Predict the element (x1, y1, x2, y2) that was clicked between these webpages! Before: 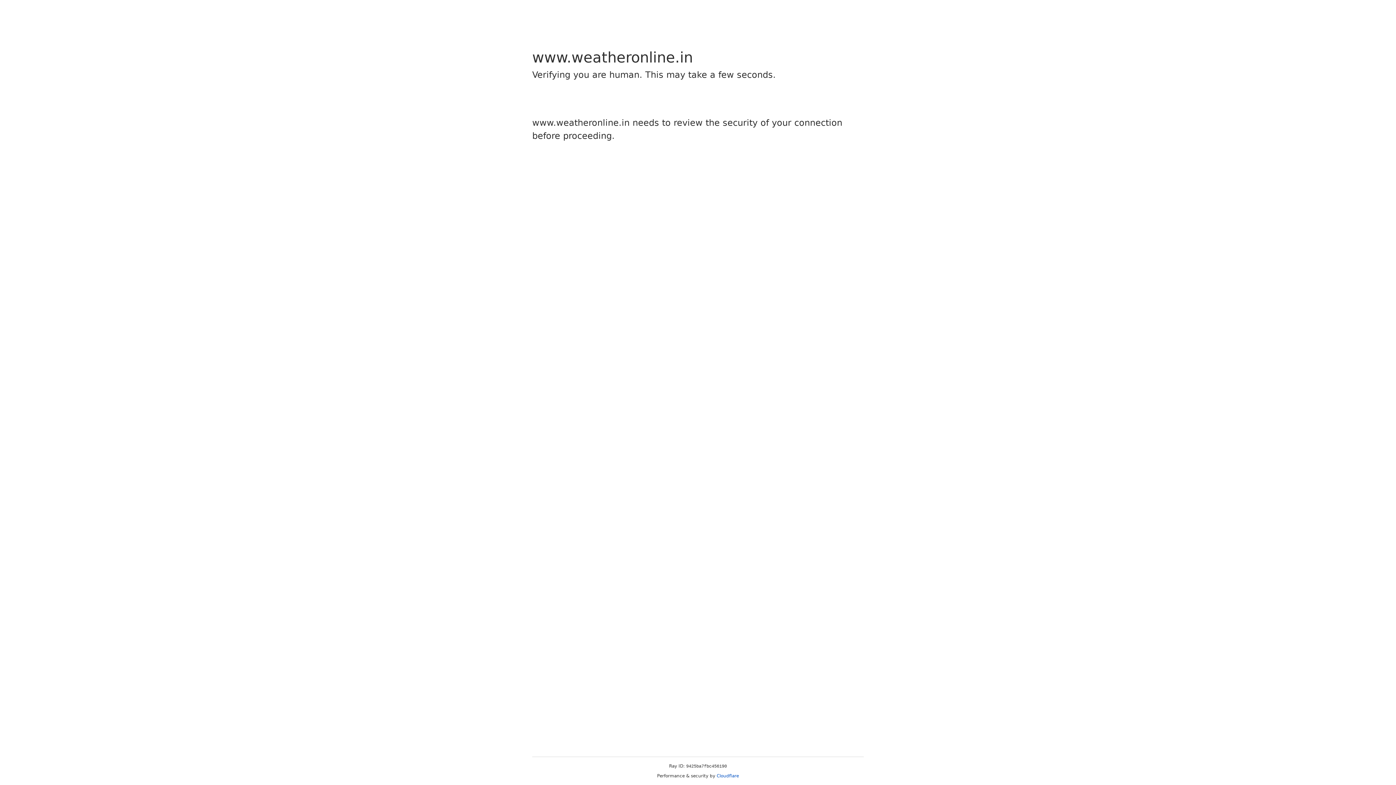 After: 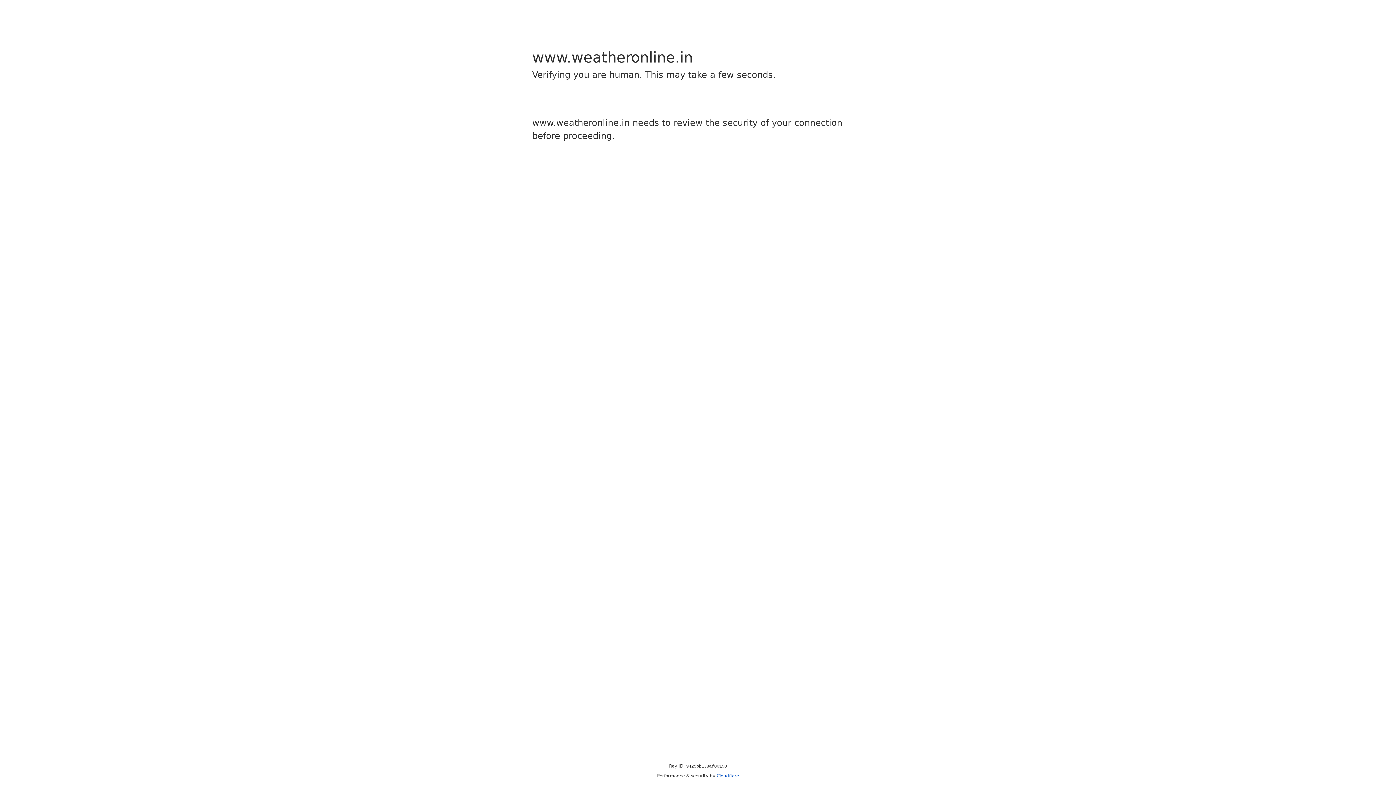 Action: bbox: (716, 773, 739, 778) label: Cloudflare